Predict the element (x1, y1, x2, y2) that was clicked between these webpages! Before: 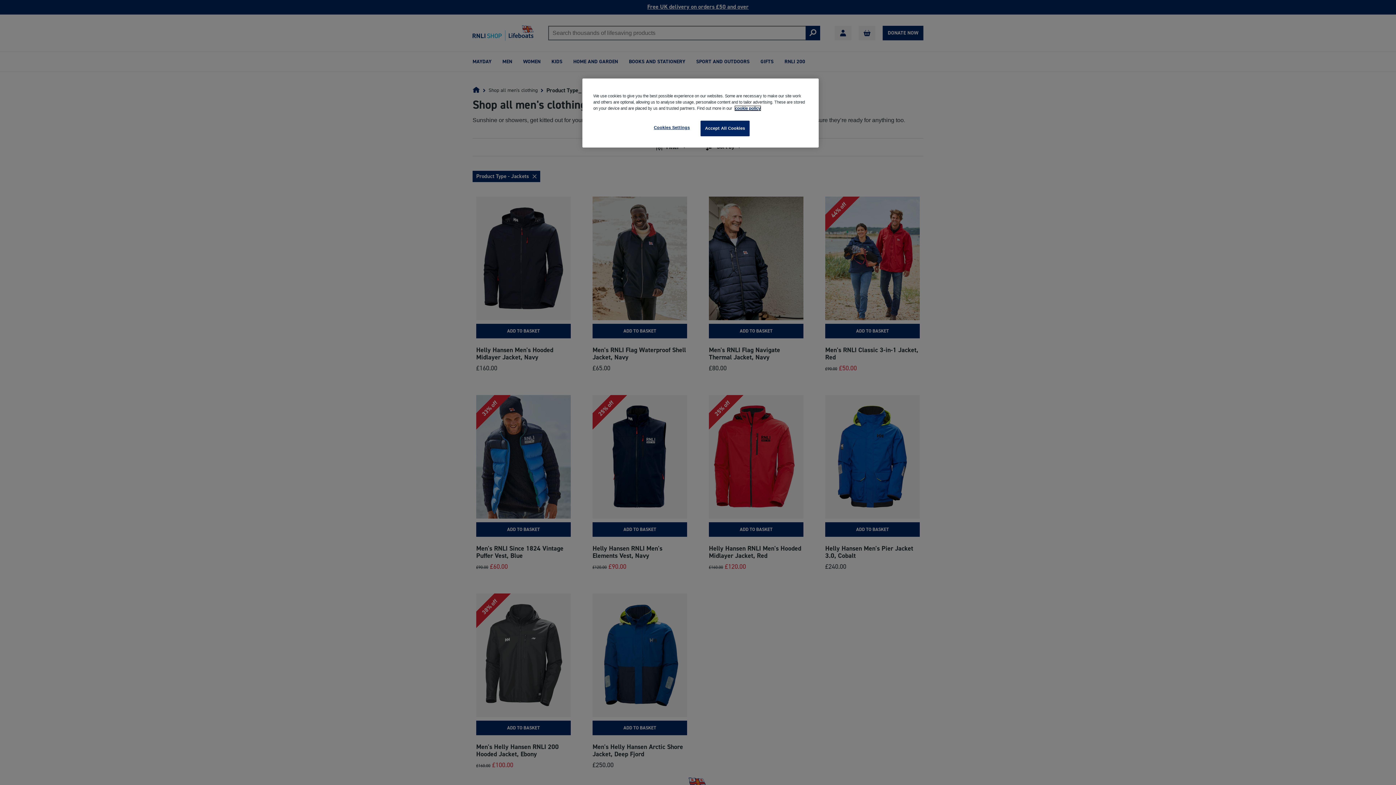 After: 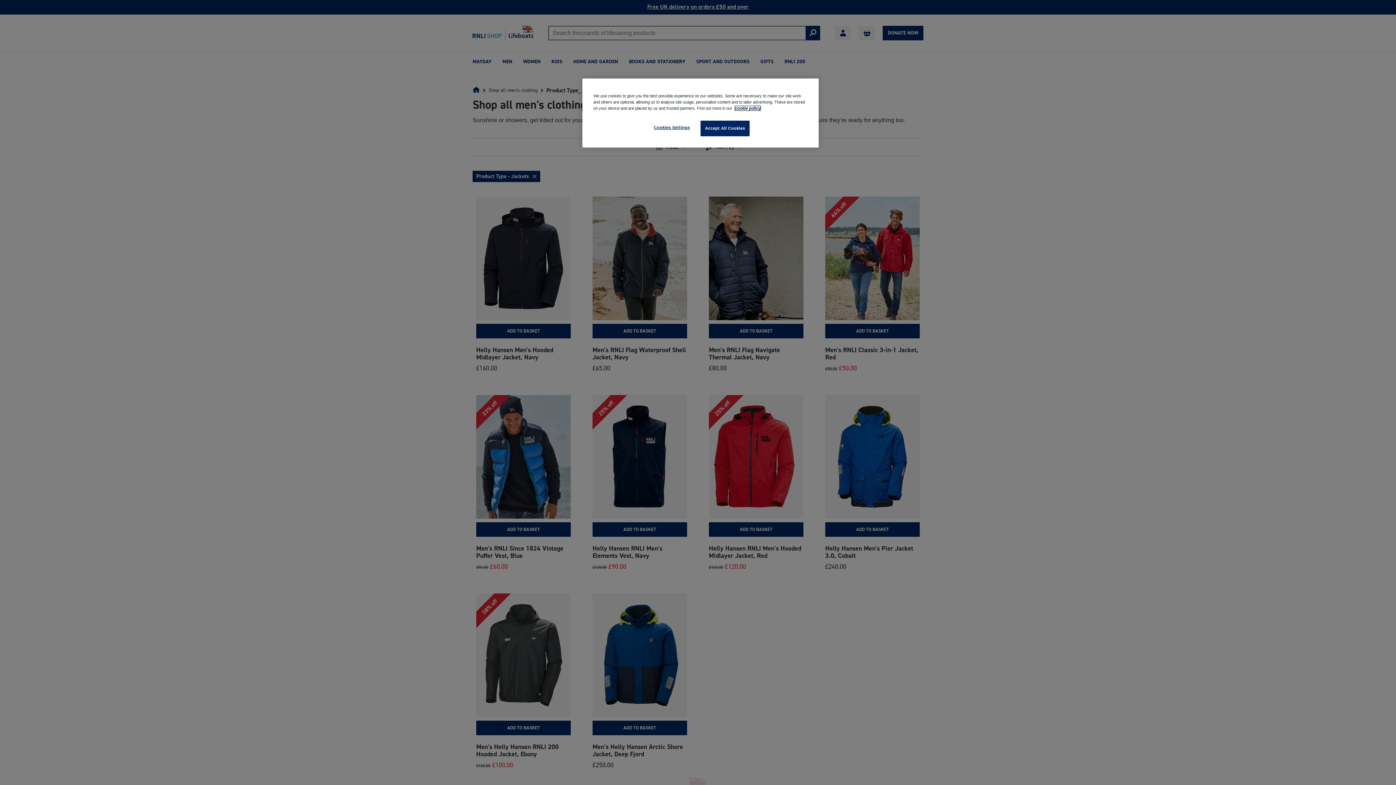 Action: label: More information about your privacy, opens in a new tab bbox: (735, 106, 760, 110)